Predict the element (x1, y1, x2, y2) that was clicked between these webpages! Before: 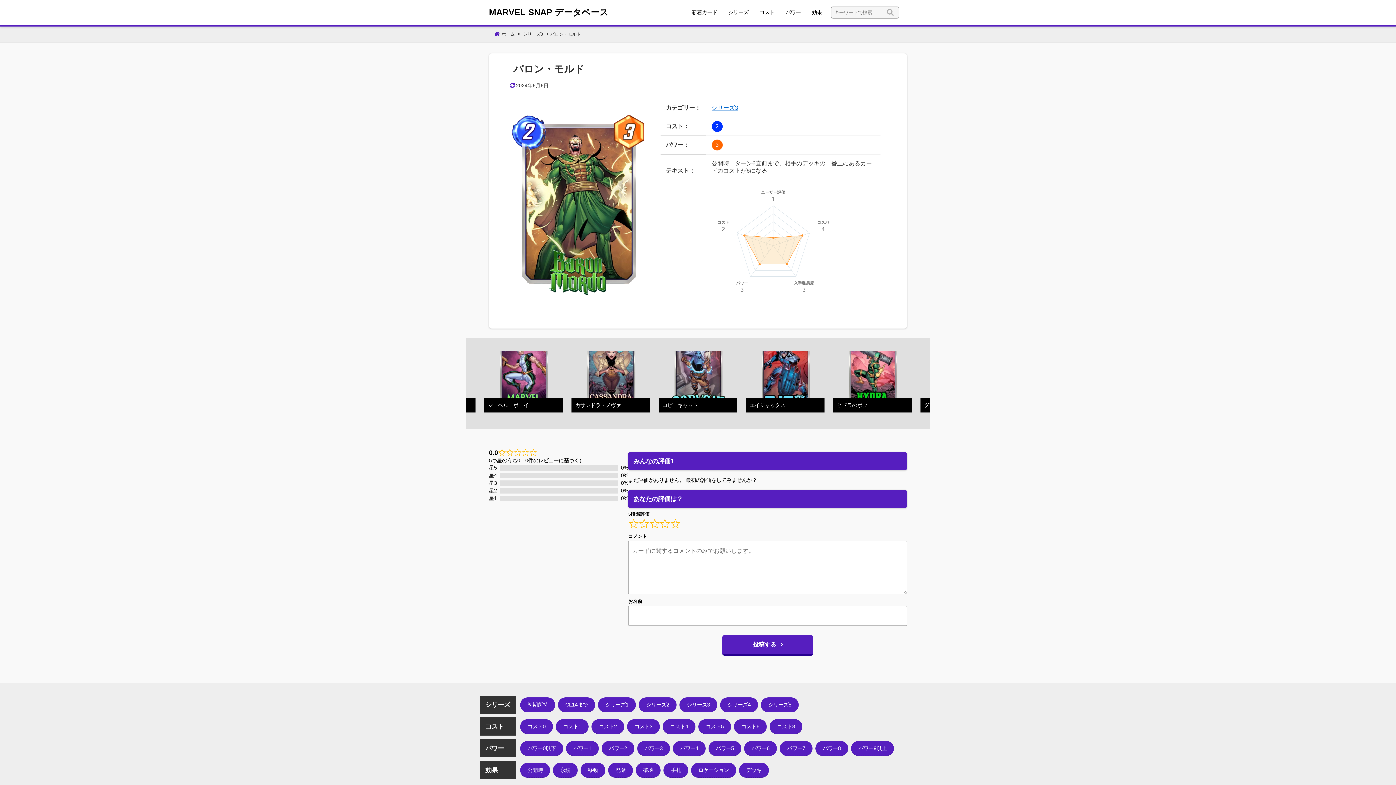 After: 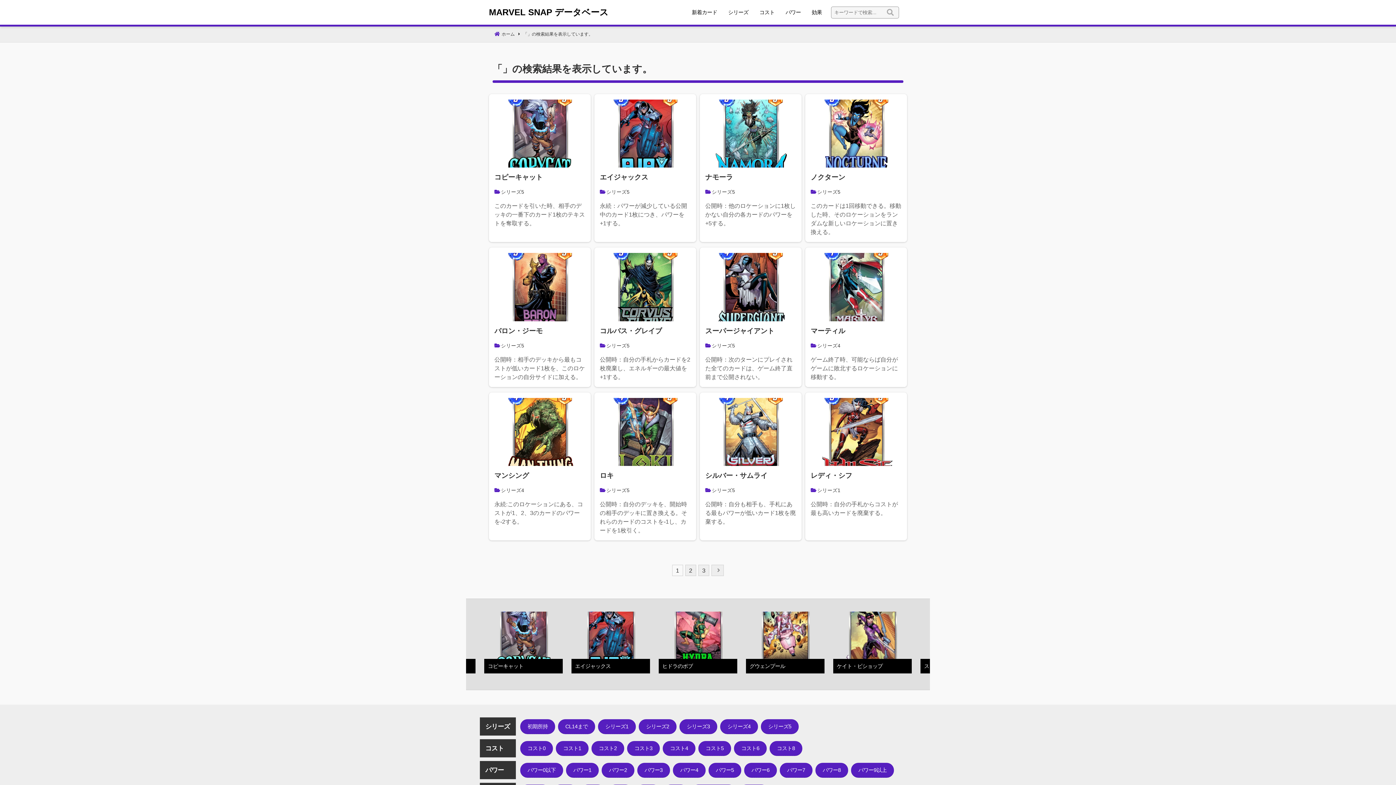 Action: label: パワー5 bbox: (708, 741, 741, 756)